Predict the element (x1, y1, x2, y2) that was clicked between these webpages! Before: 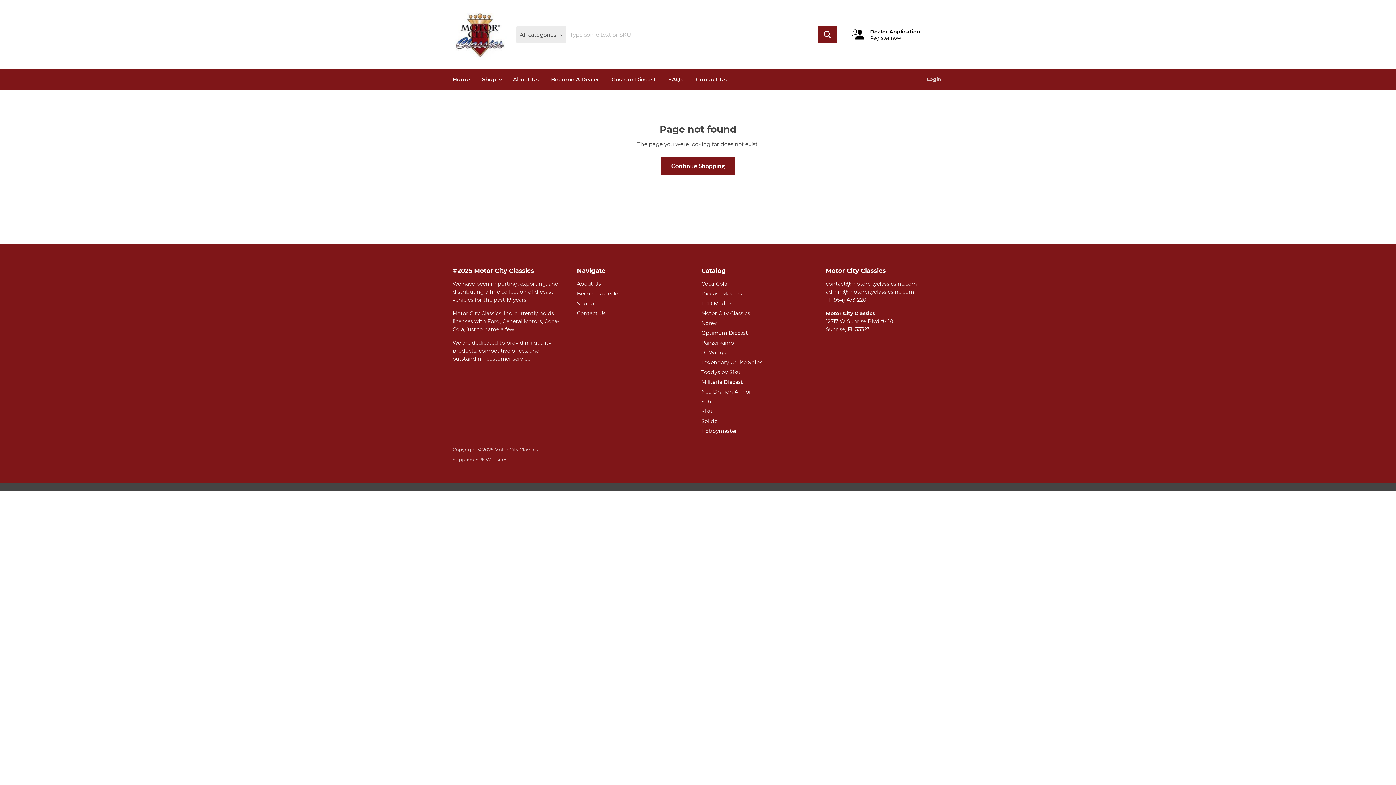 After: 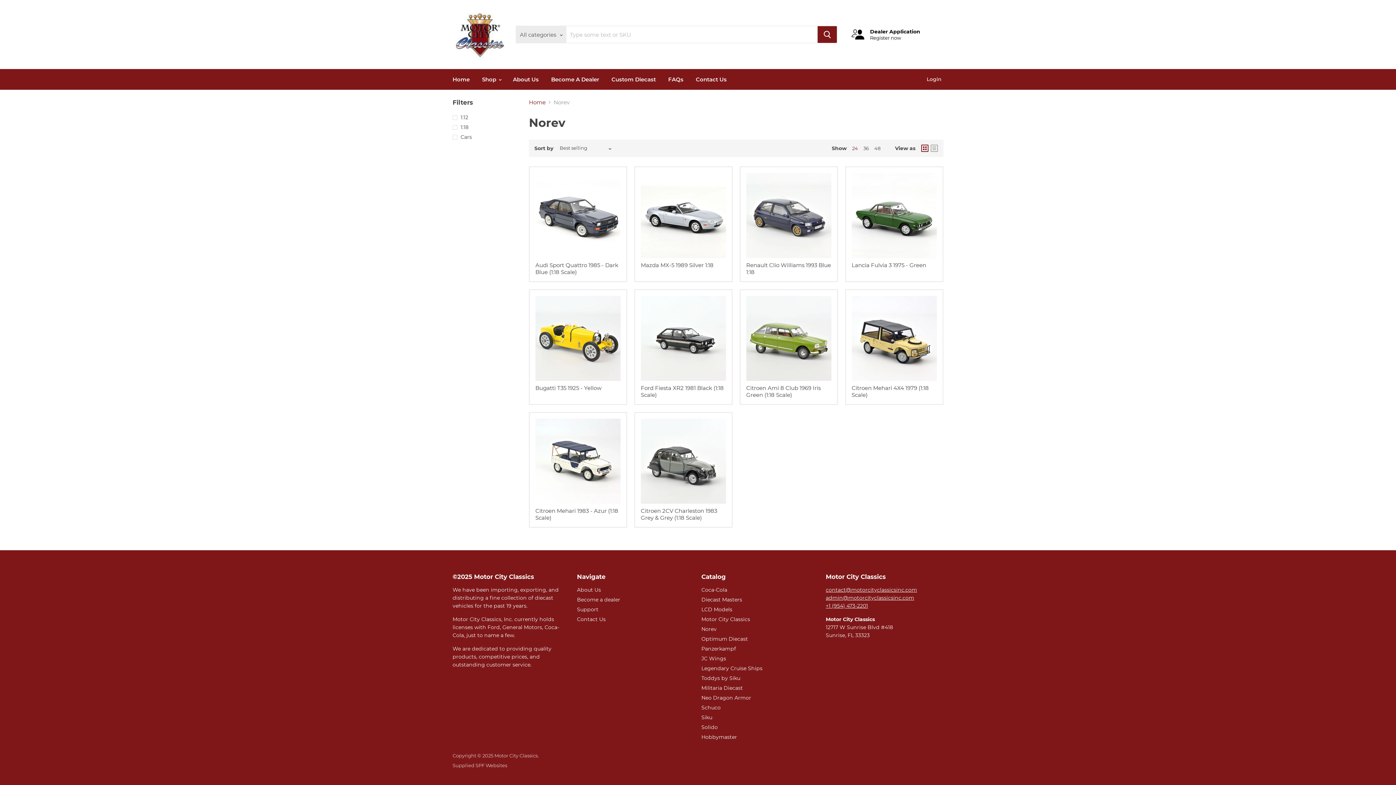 Action: label: Norev bbox: (701, 319, 716, 326)